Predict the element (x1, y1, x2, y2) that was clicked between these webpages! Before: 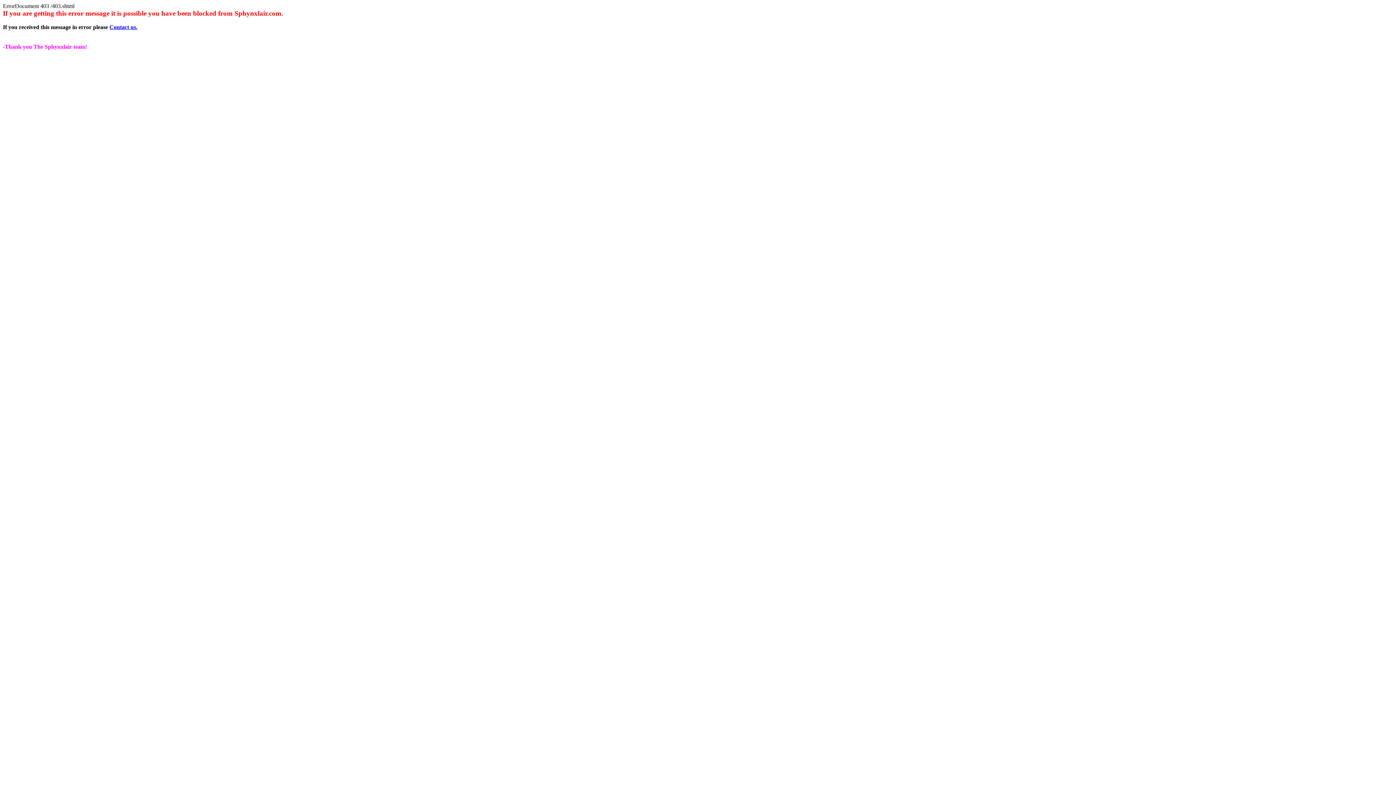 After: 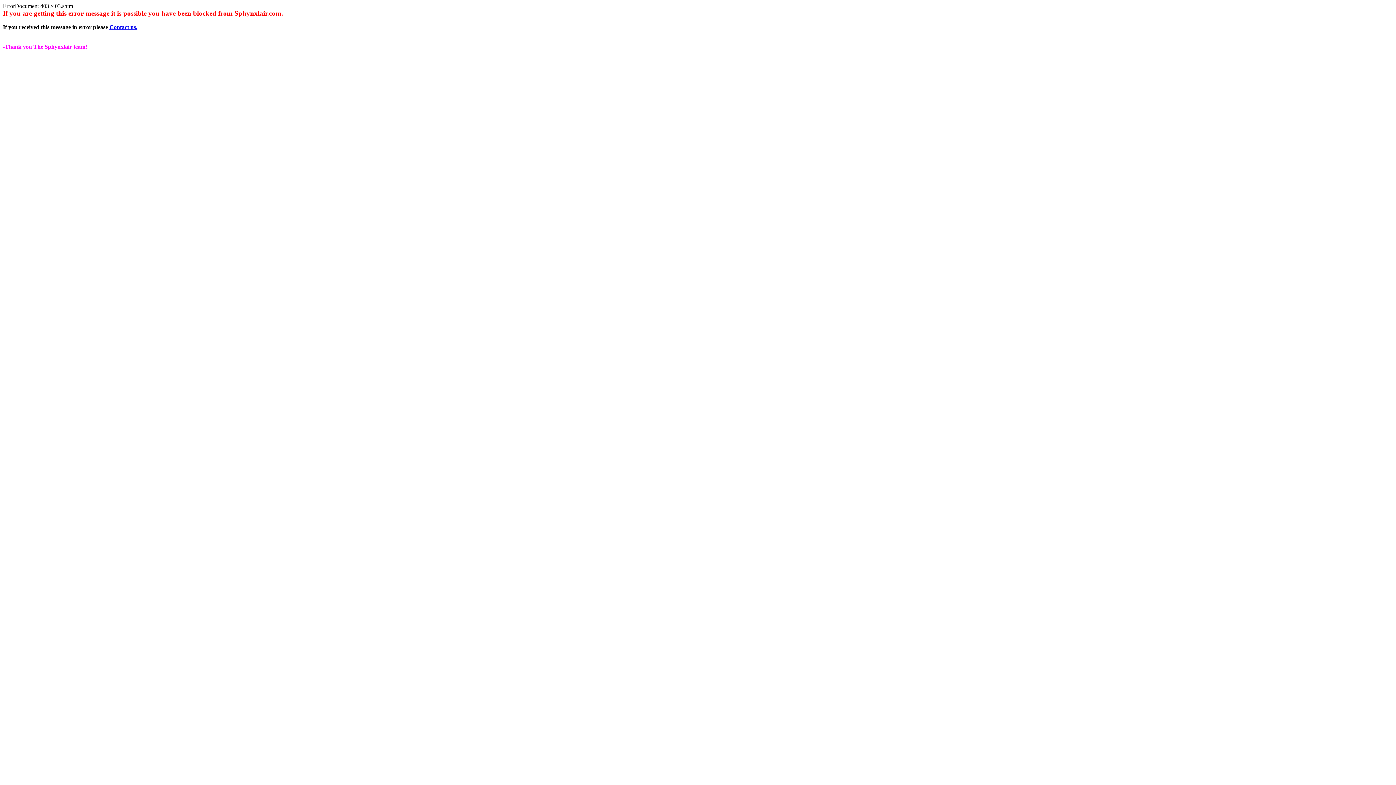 Action: label: Contact us. bbox: (109, 24, 137, 30)